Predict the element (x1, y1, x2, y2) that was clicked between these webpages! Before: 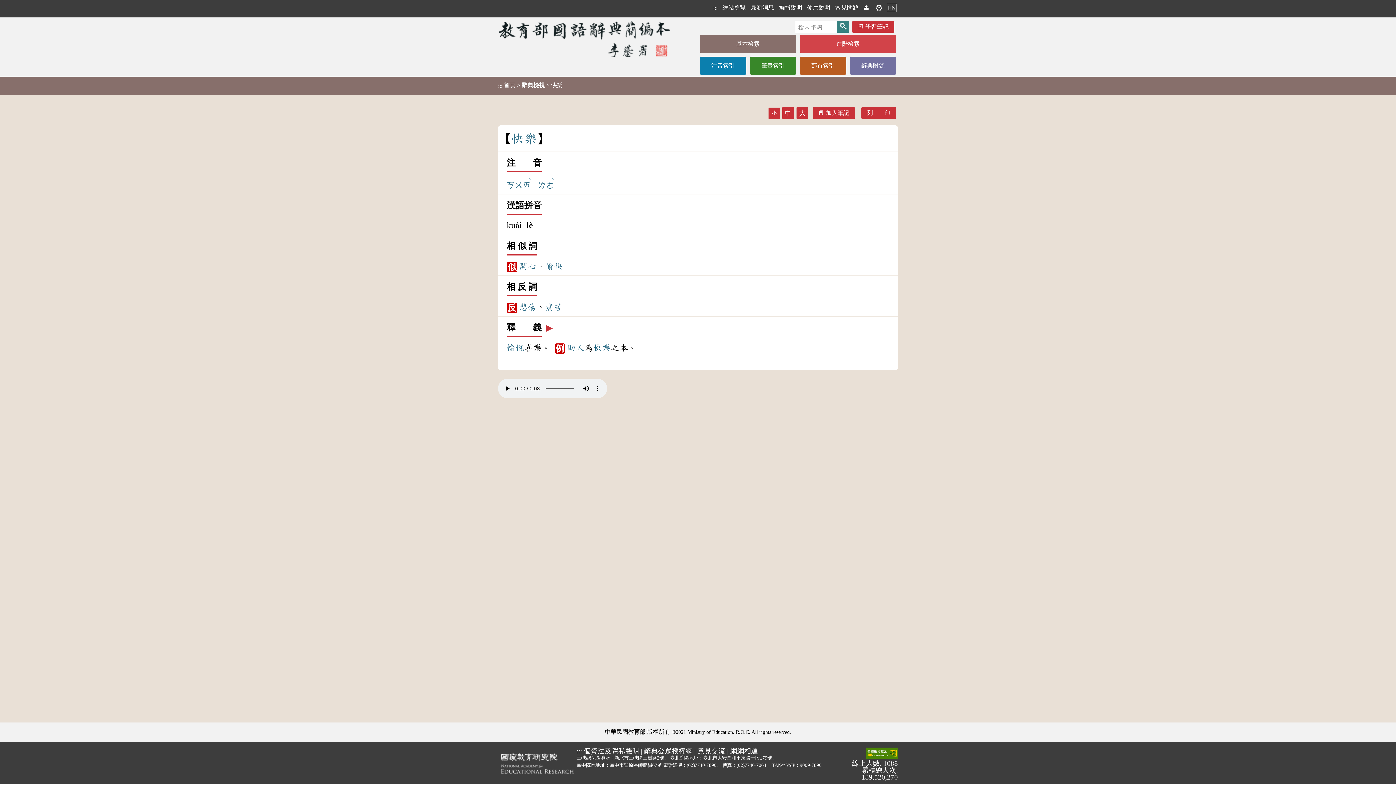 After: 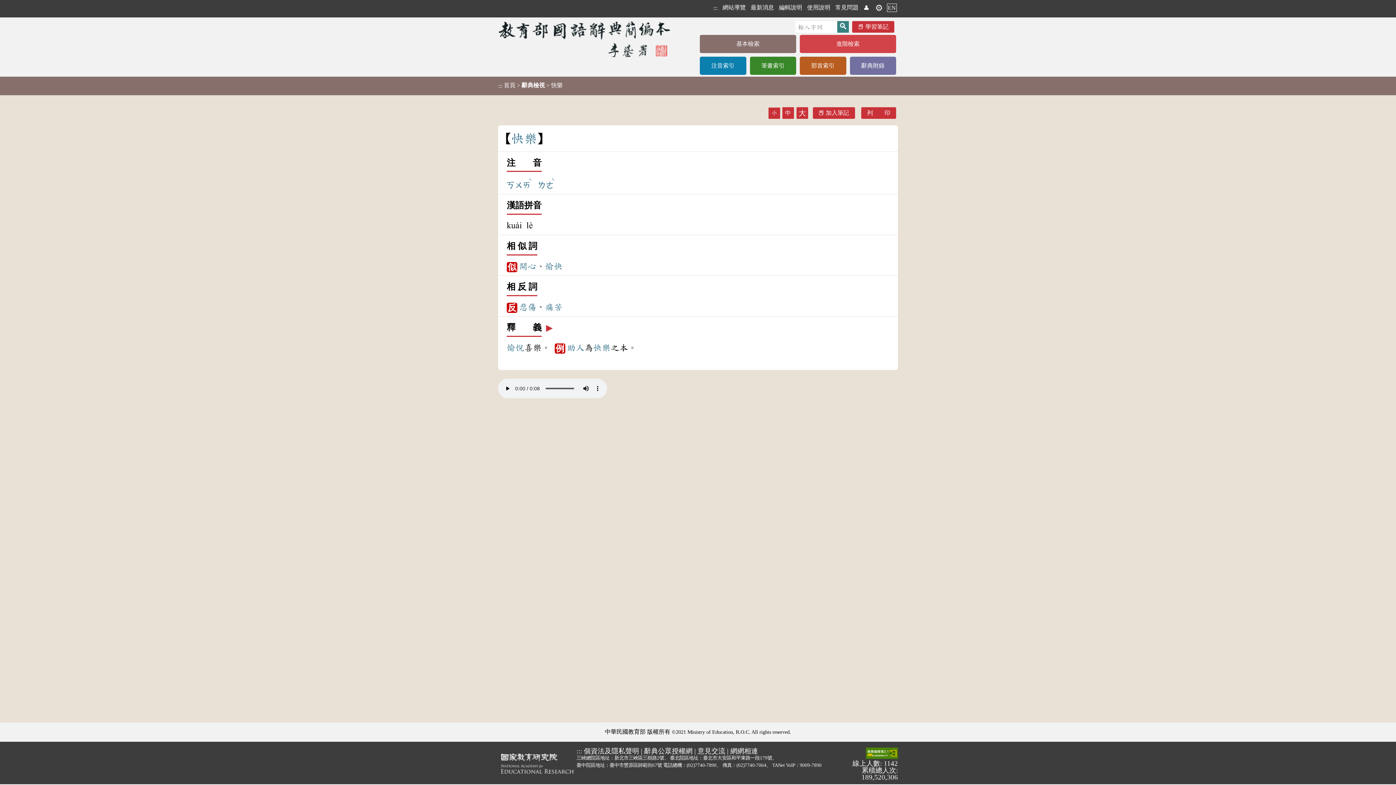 Action: bbox: (591, 348, 608, 357) label: 快樂